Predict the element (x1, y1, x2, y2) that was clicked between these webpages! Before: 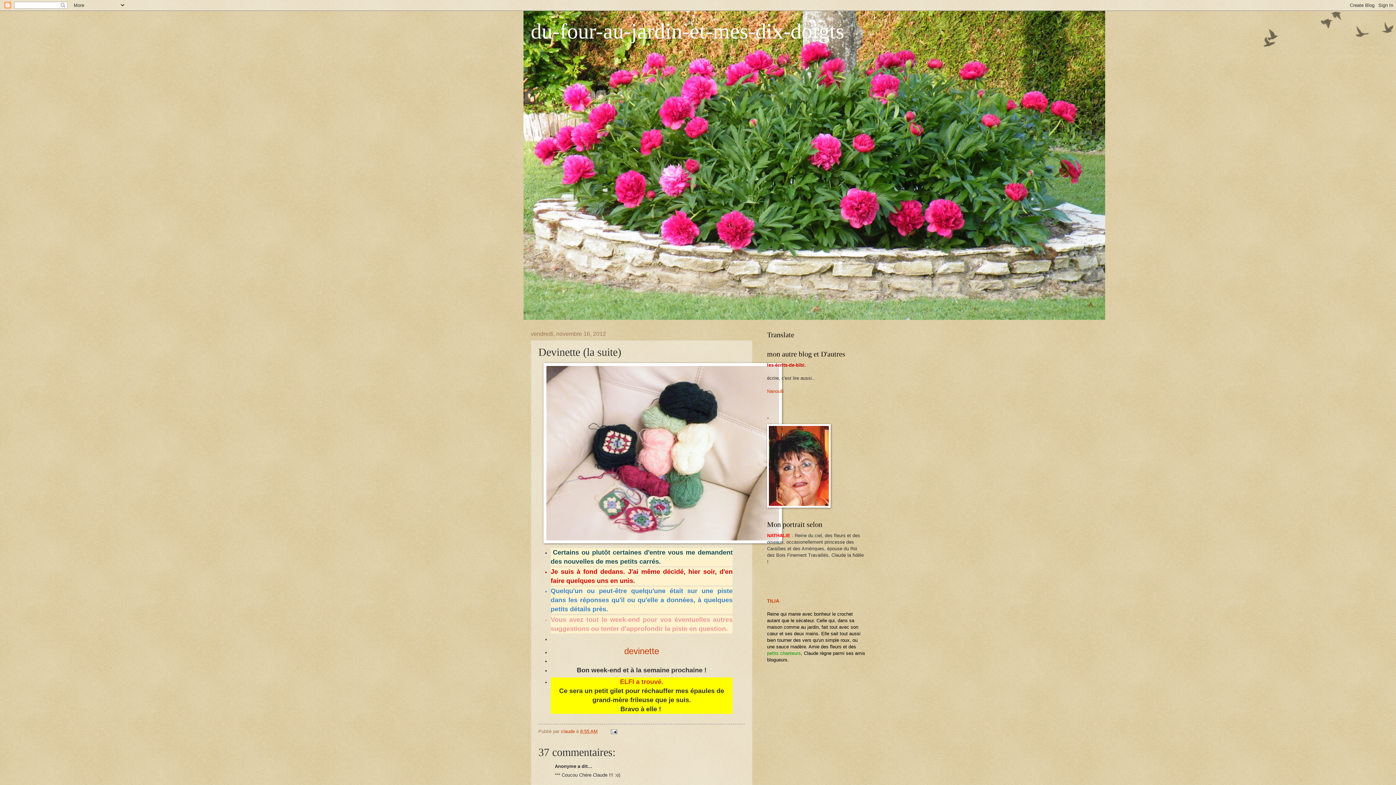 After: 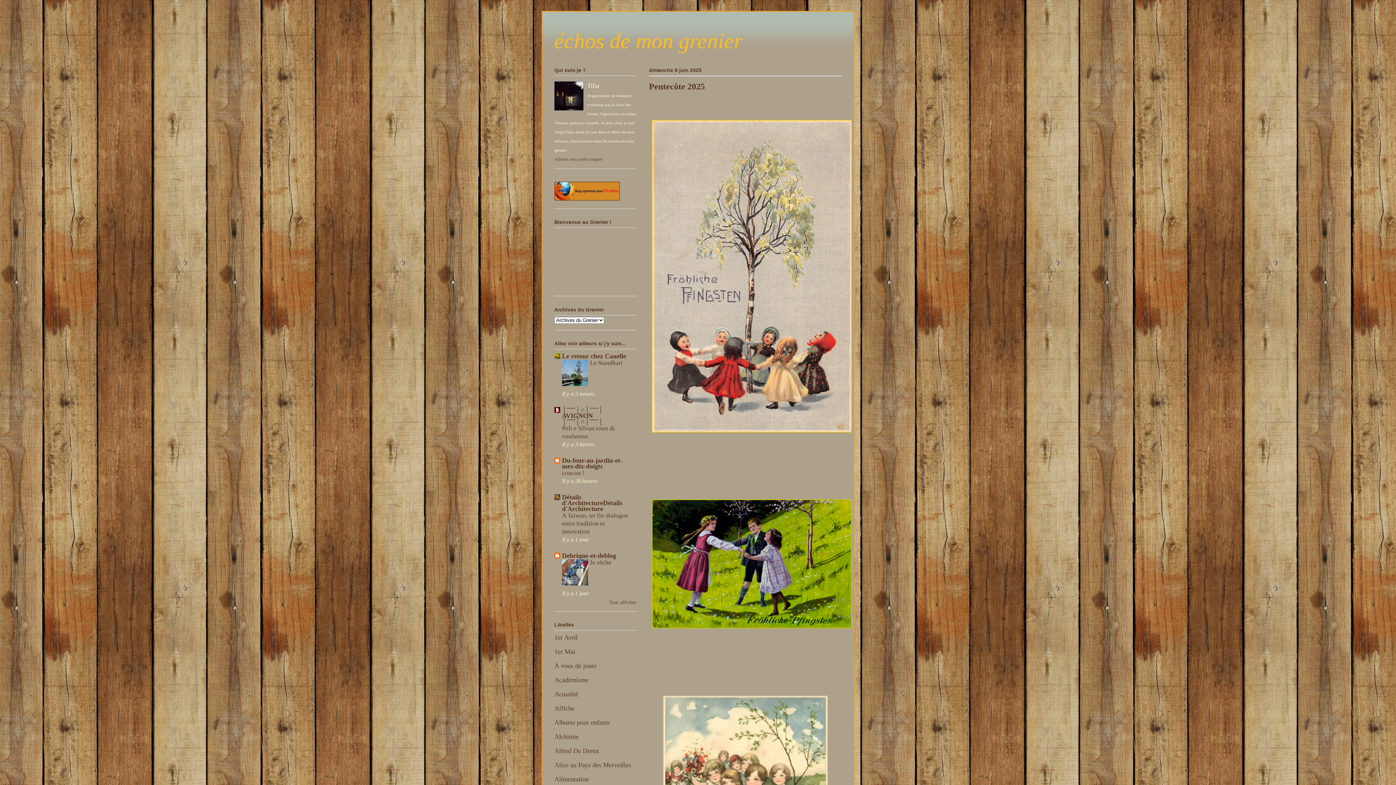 Action: label: TILIA bbox: (767, 598, 779, 604)